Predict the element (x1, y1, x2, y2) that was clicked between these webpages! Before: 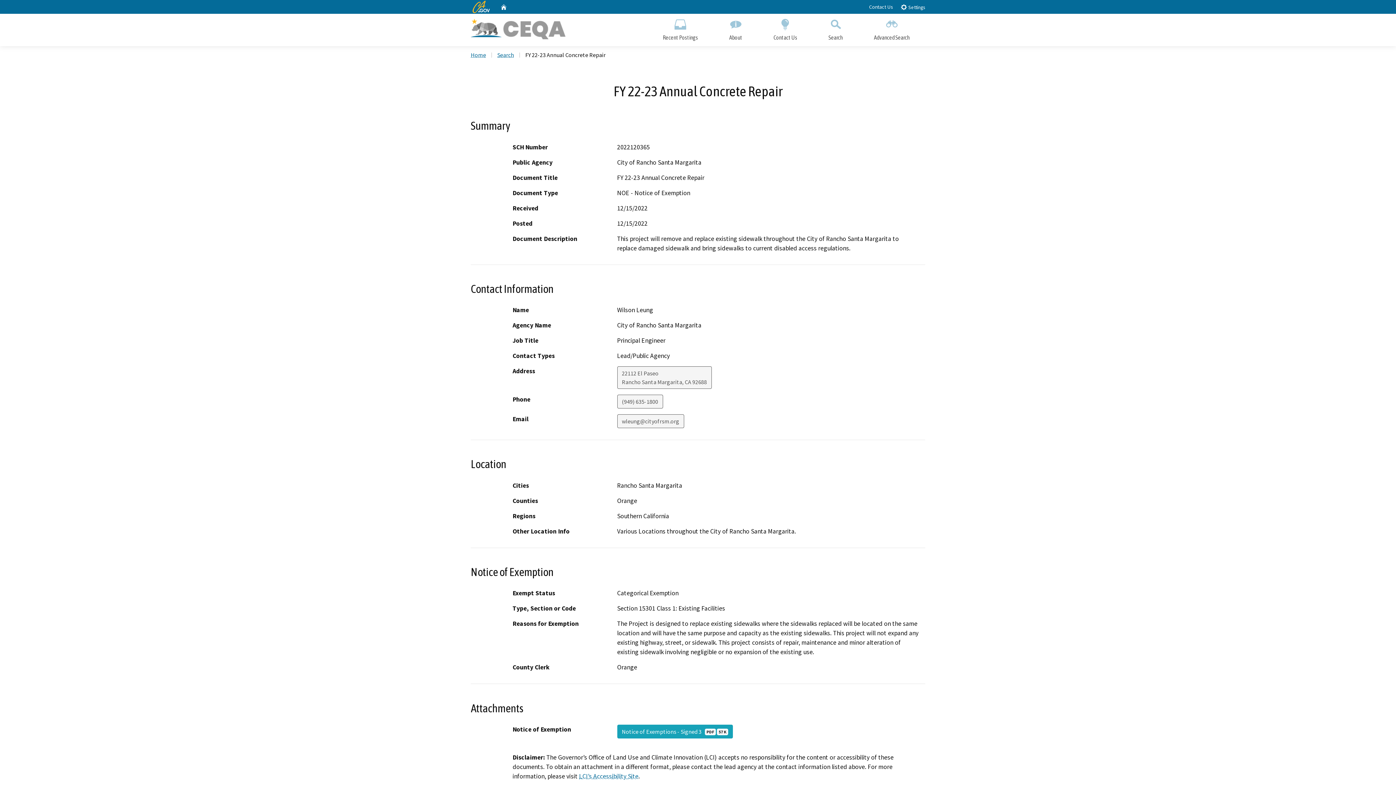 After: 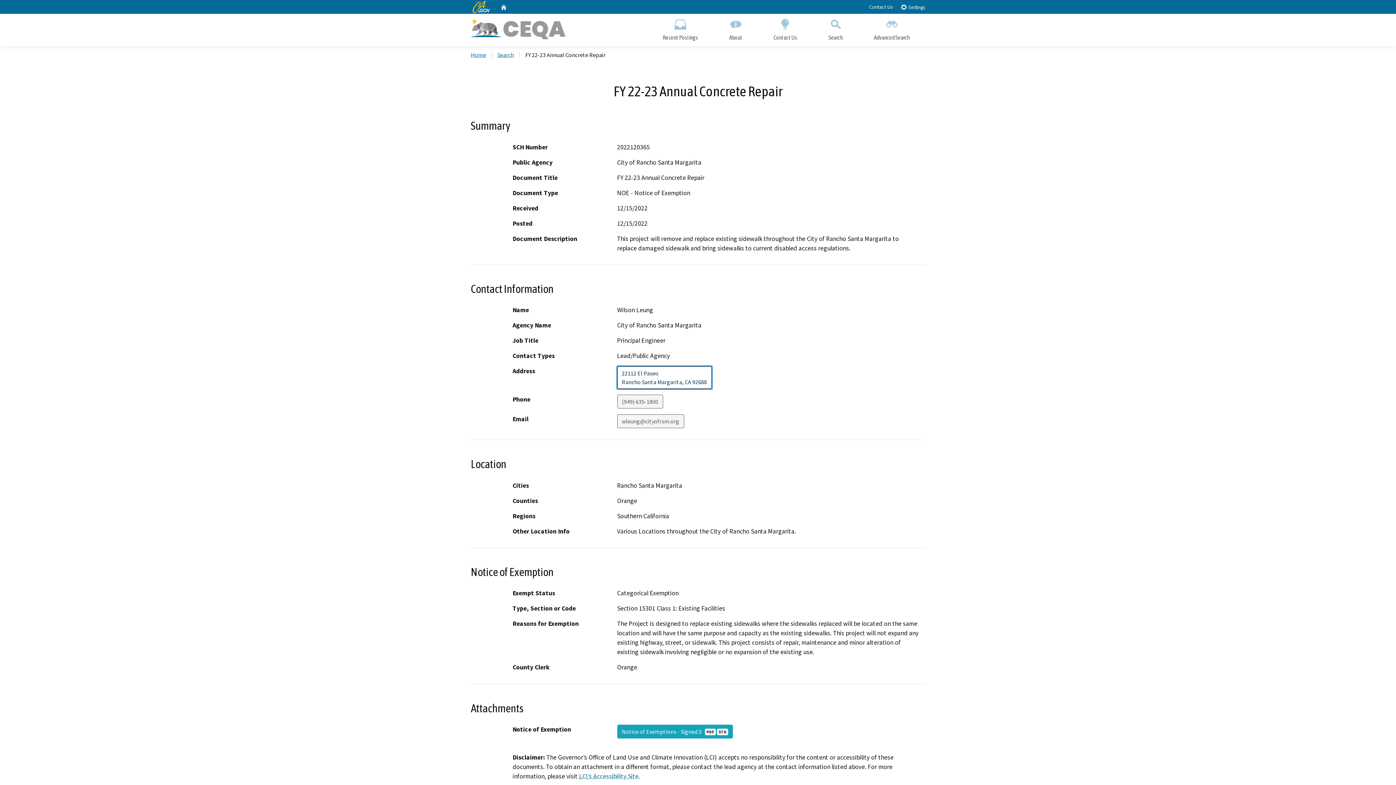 Action: label: 22112 El Paseo
Rancho Santa Margarita, CA 92688 bbox: (617, 366, 711, 389)